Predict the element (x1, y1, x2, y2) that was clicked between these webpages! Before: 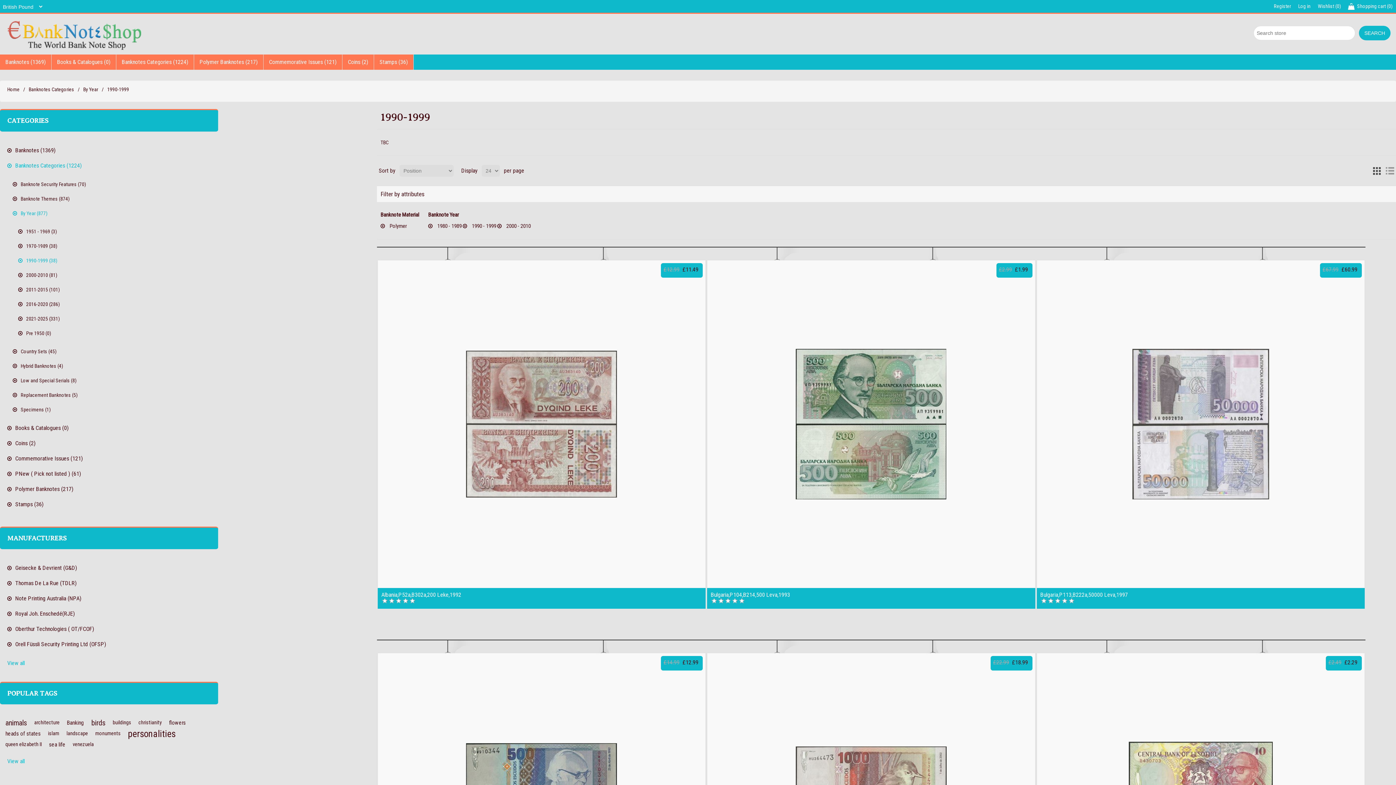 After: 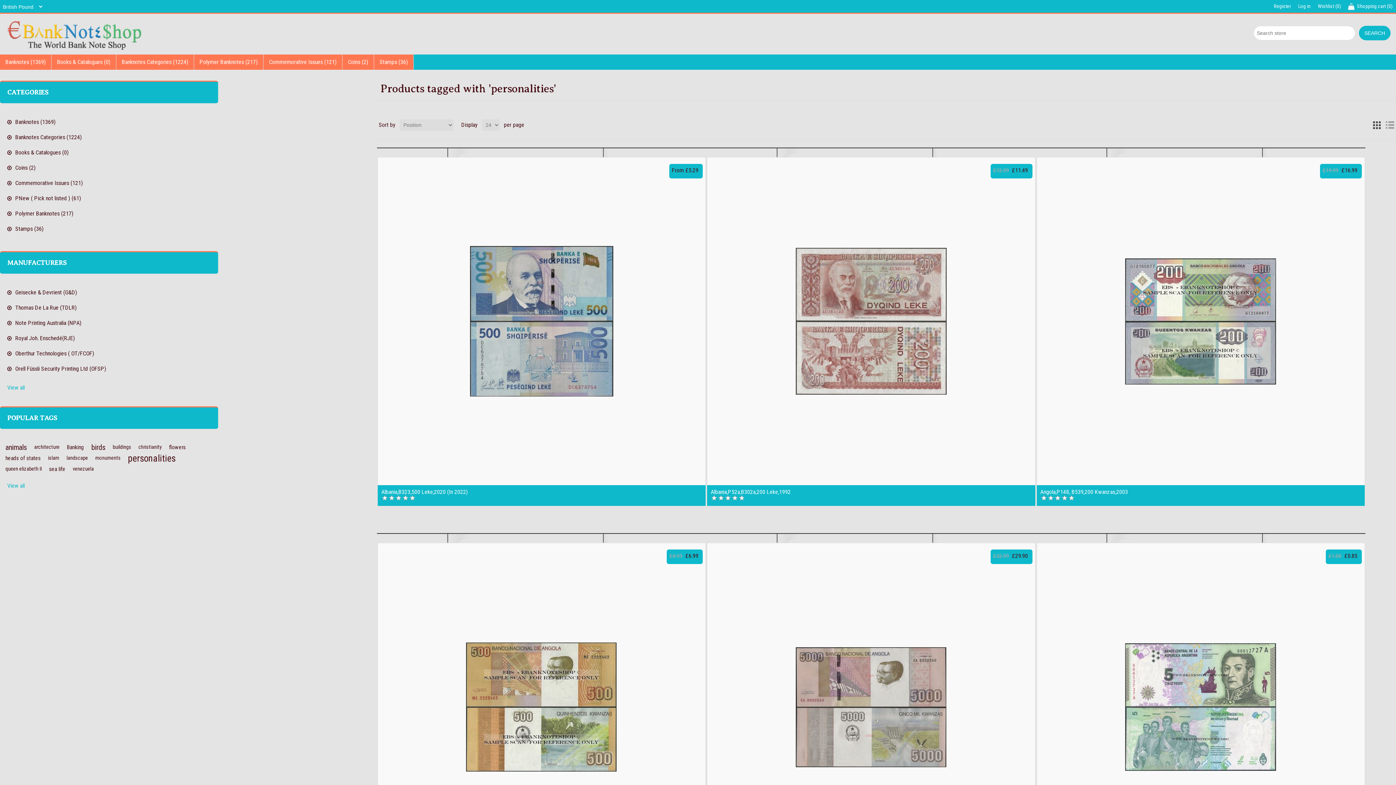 Action: bbox: (128, 728, 175, 739) label: personalities